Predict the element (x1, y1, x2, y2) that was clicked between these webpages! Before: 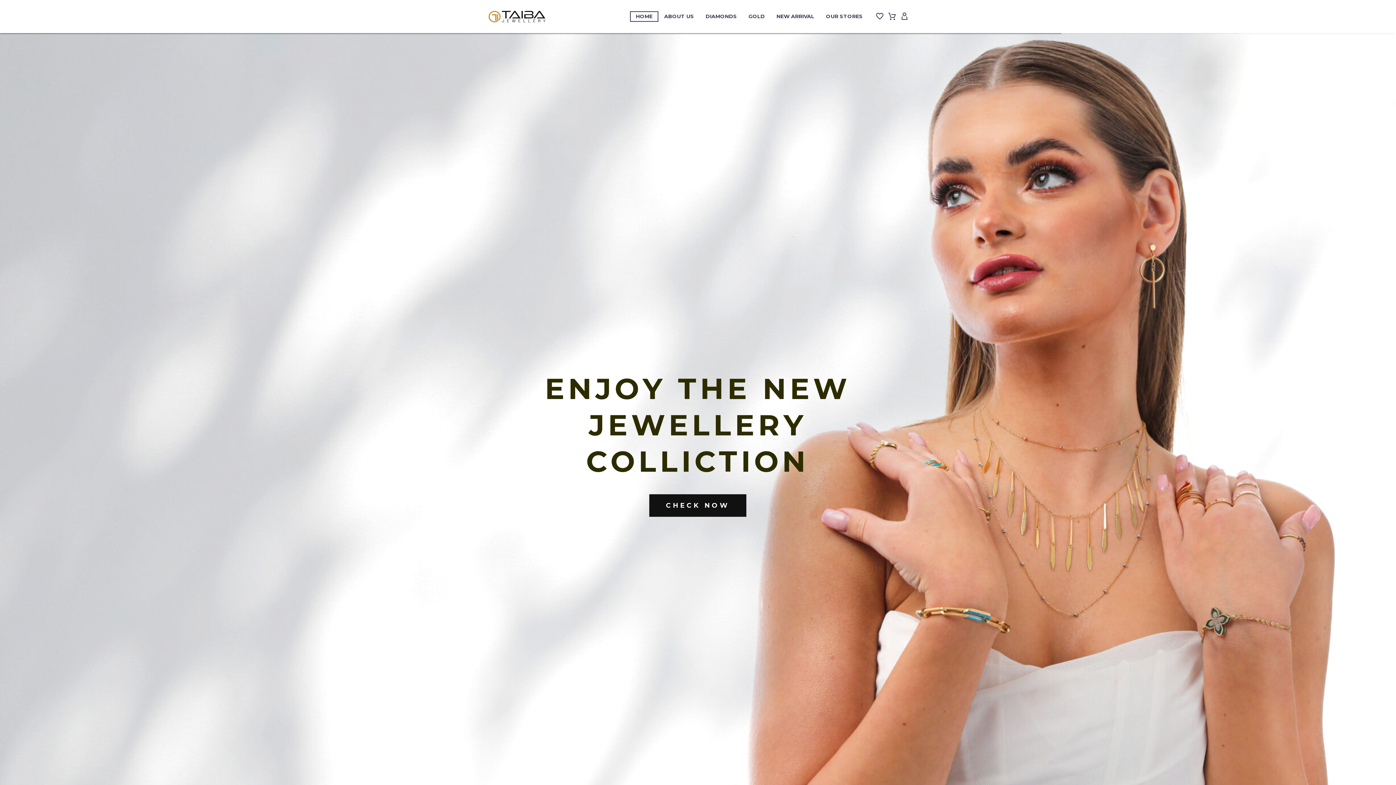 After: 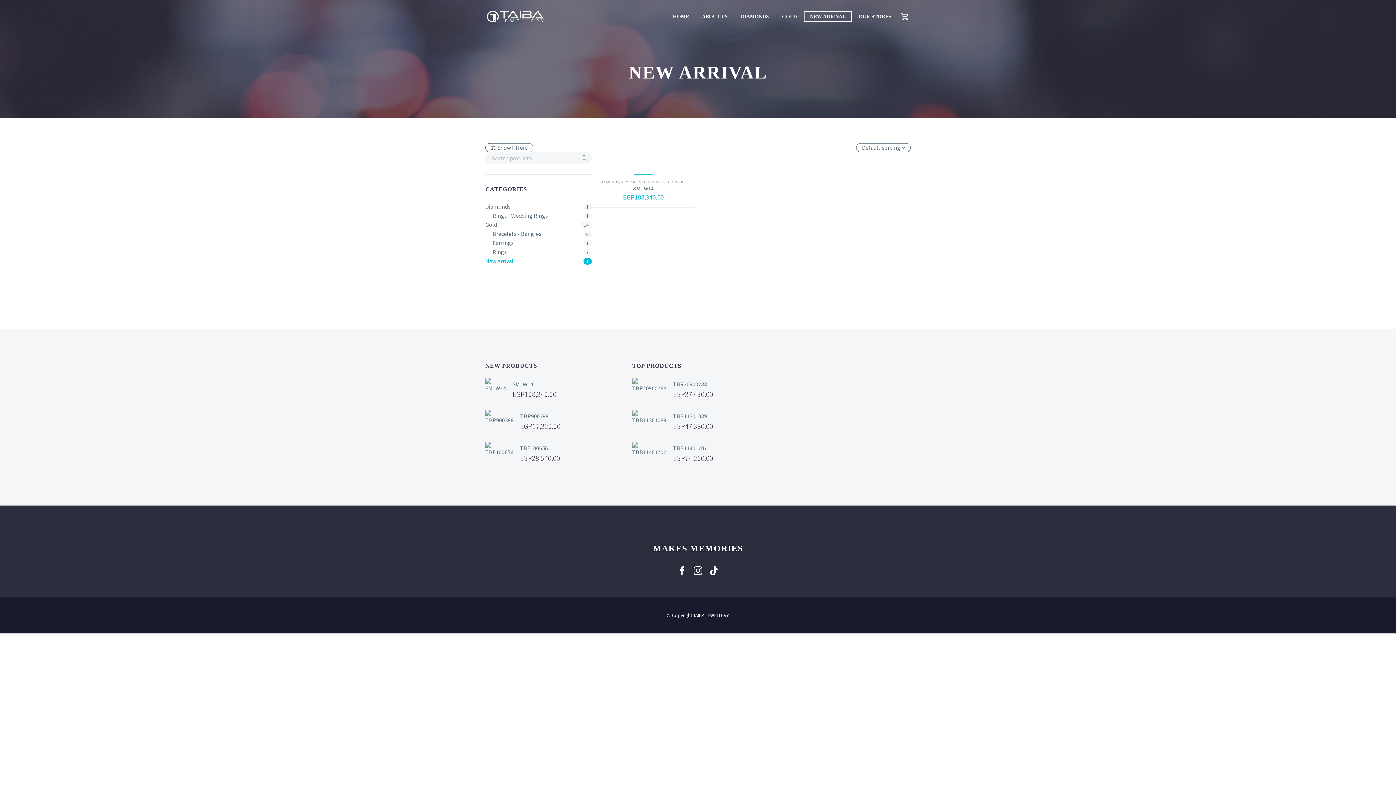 Action: label: NEW ARRIVAL bbox: (770, 11, 820, 21)